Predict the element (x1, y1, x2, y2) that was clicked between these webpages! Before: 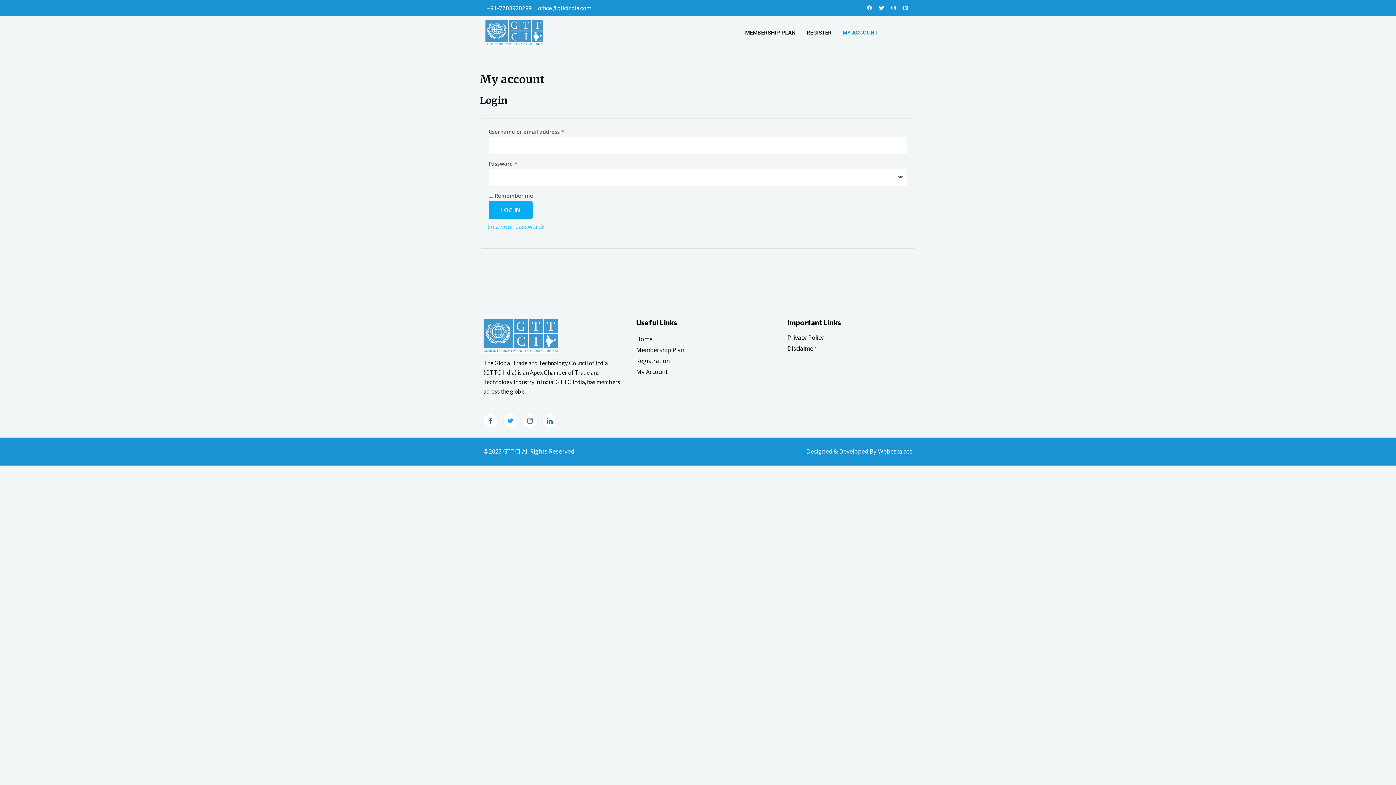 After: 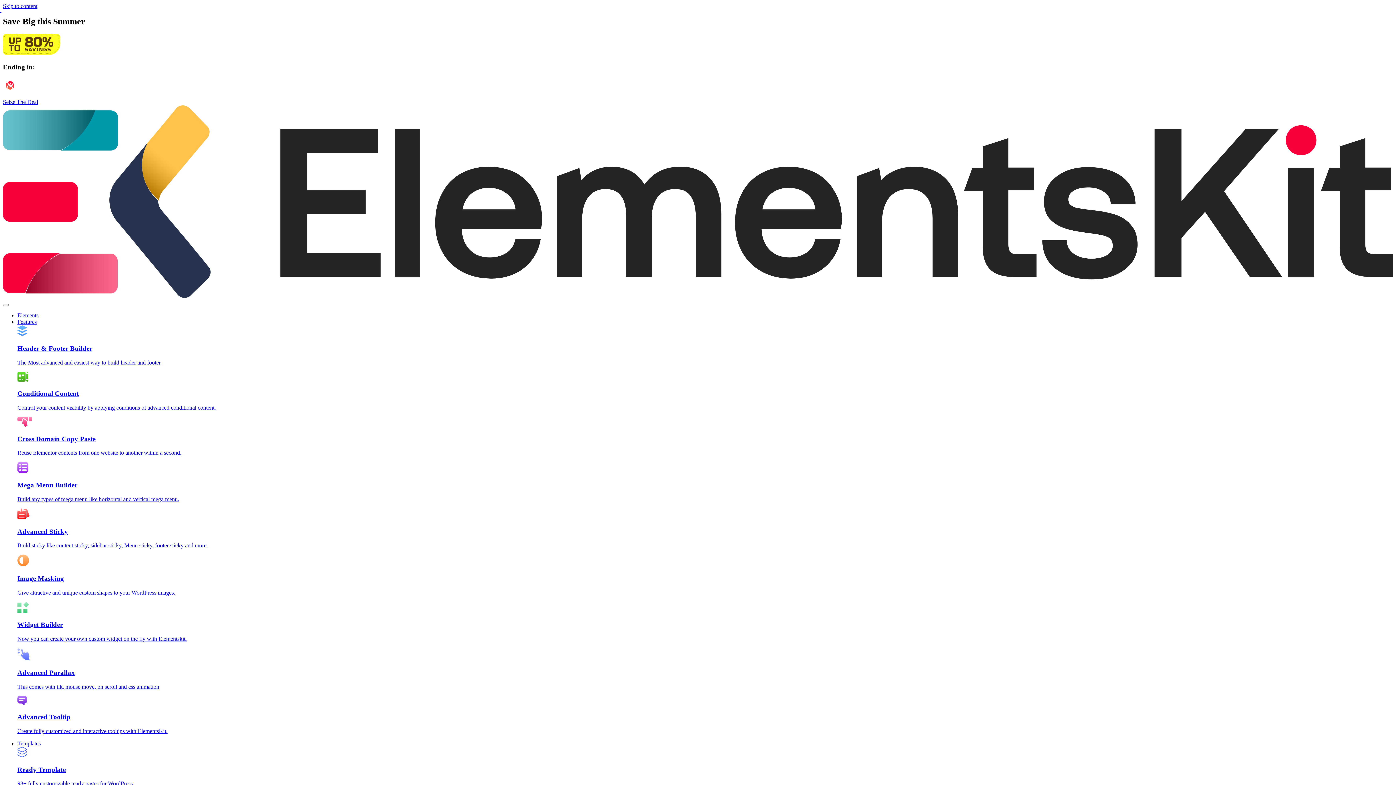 Action: bbox: (483, 319, 621, 352)